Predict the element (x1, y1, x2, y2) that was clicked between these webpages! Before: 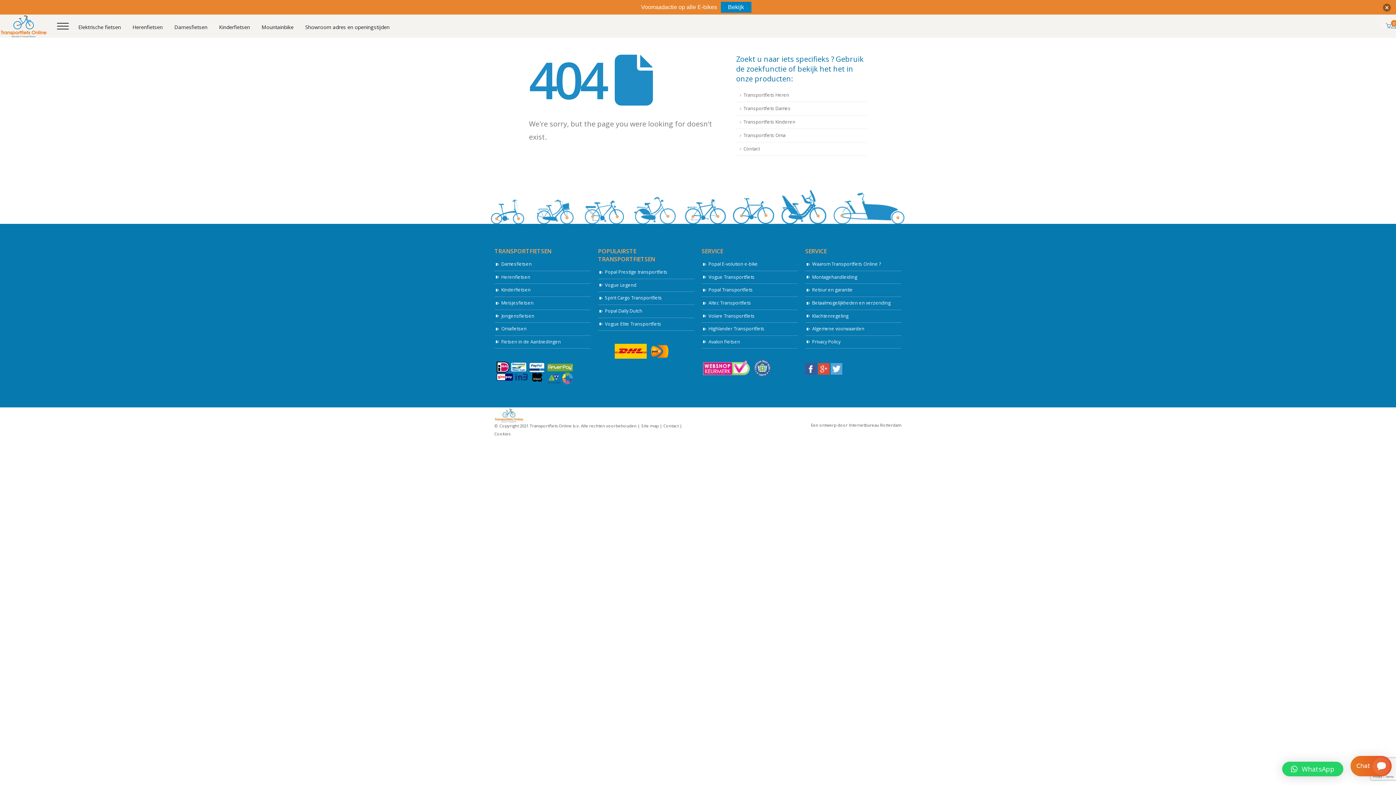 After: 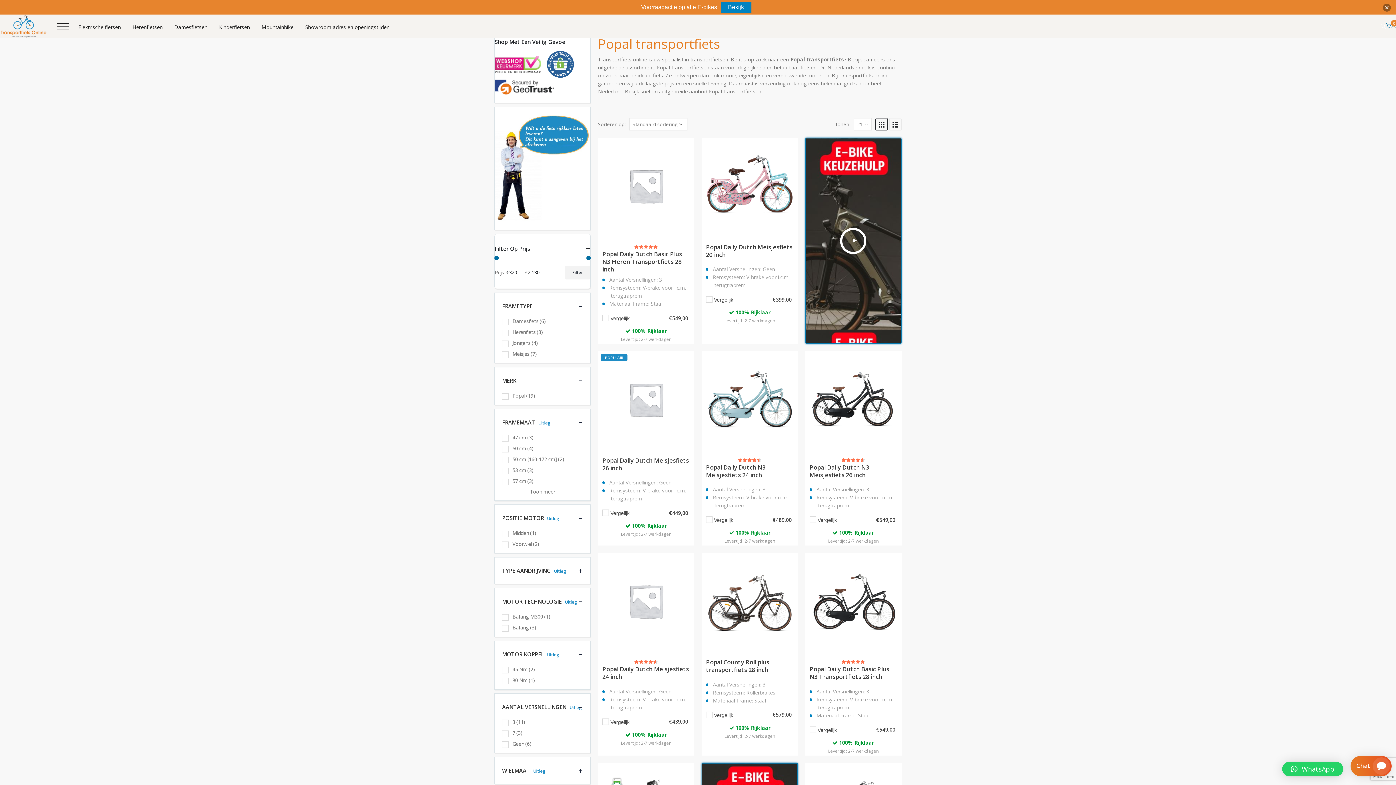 Action: label: Popal Transportfiets bbox: (708, 287, 753, 293)